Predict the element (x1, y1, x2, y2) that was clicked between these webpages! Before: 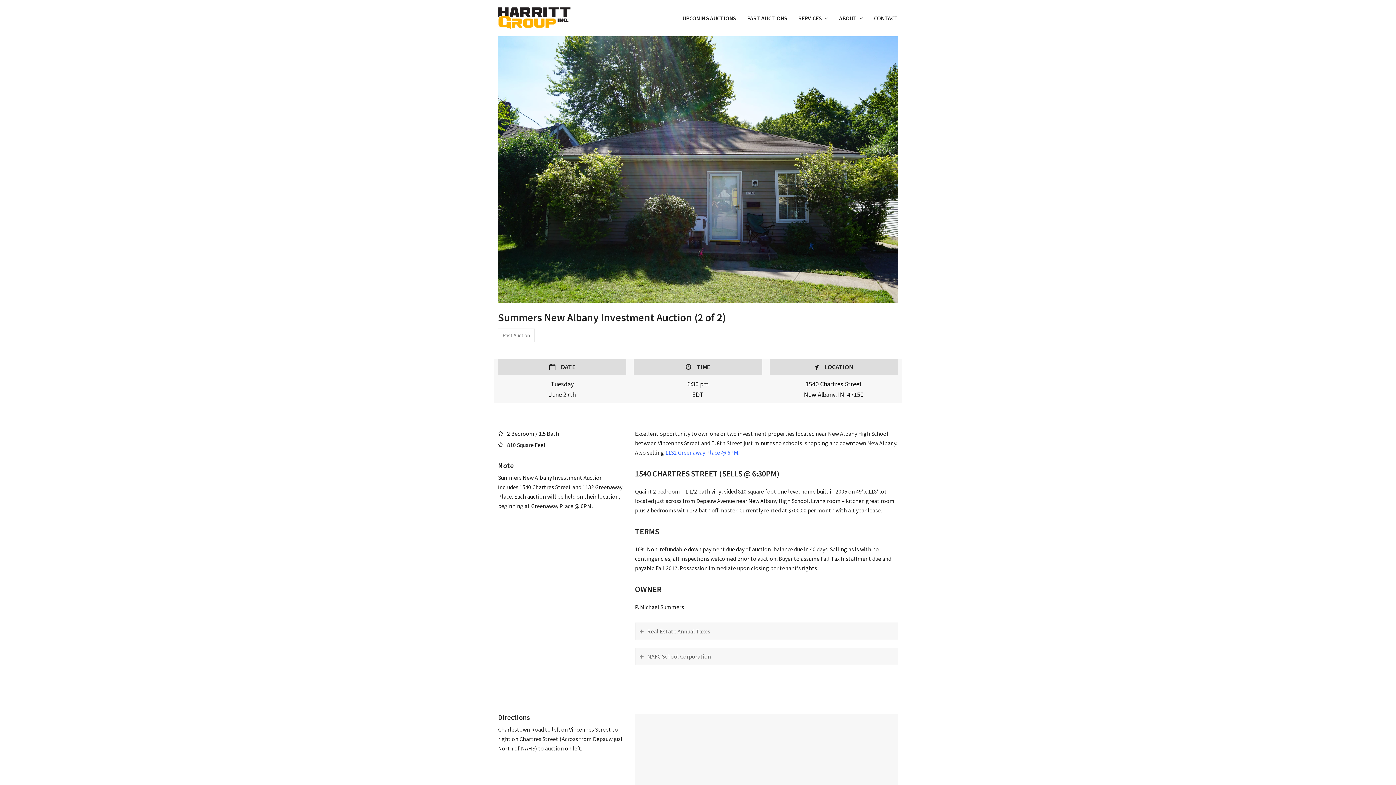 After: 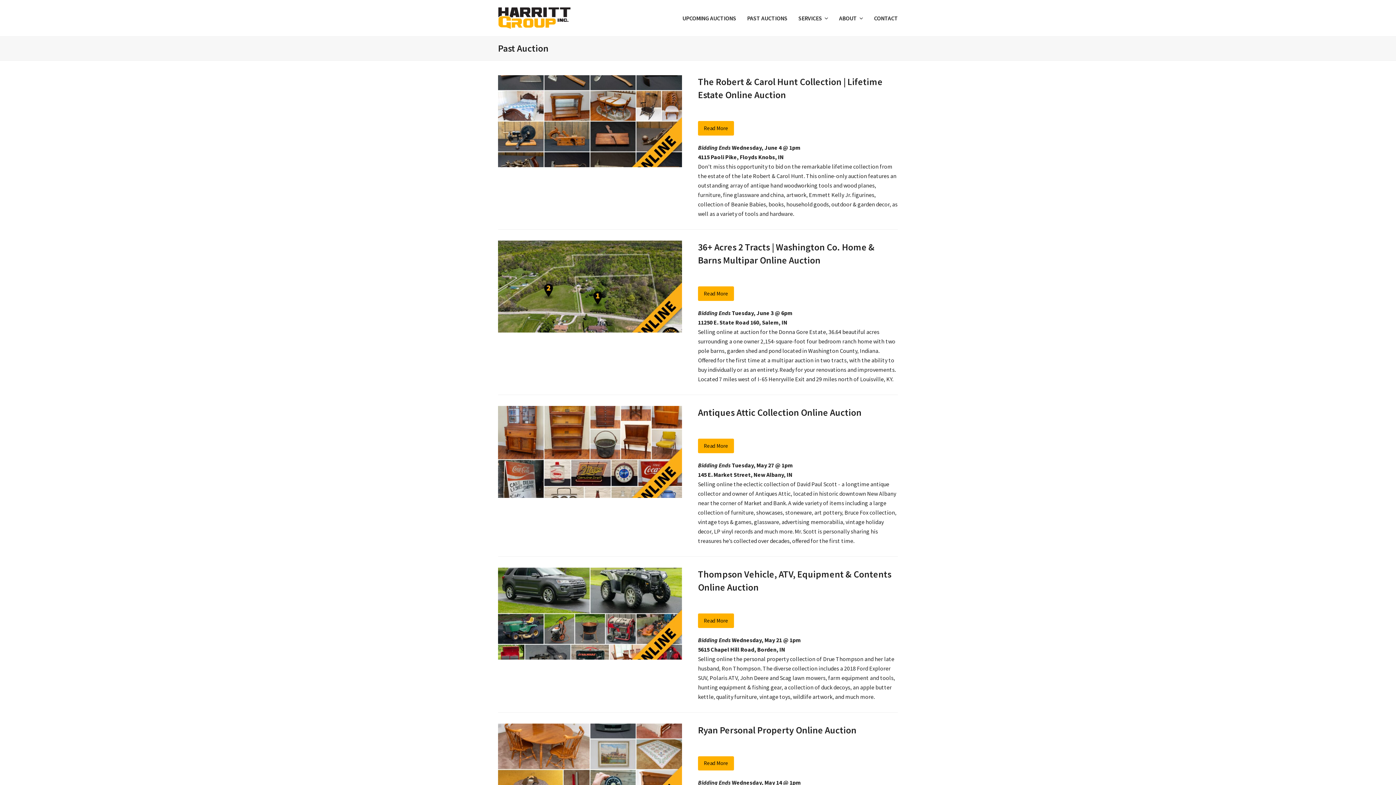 Action: bbox: (498, 328, 534, 342) label: Past Auction